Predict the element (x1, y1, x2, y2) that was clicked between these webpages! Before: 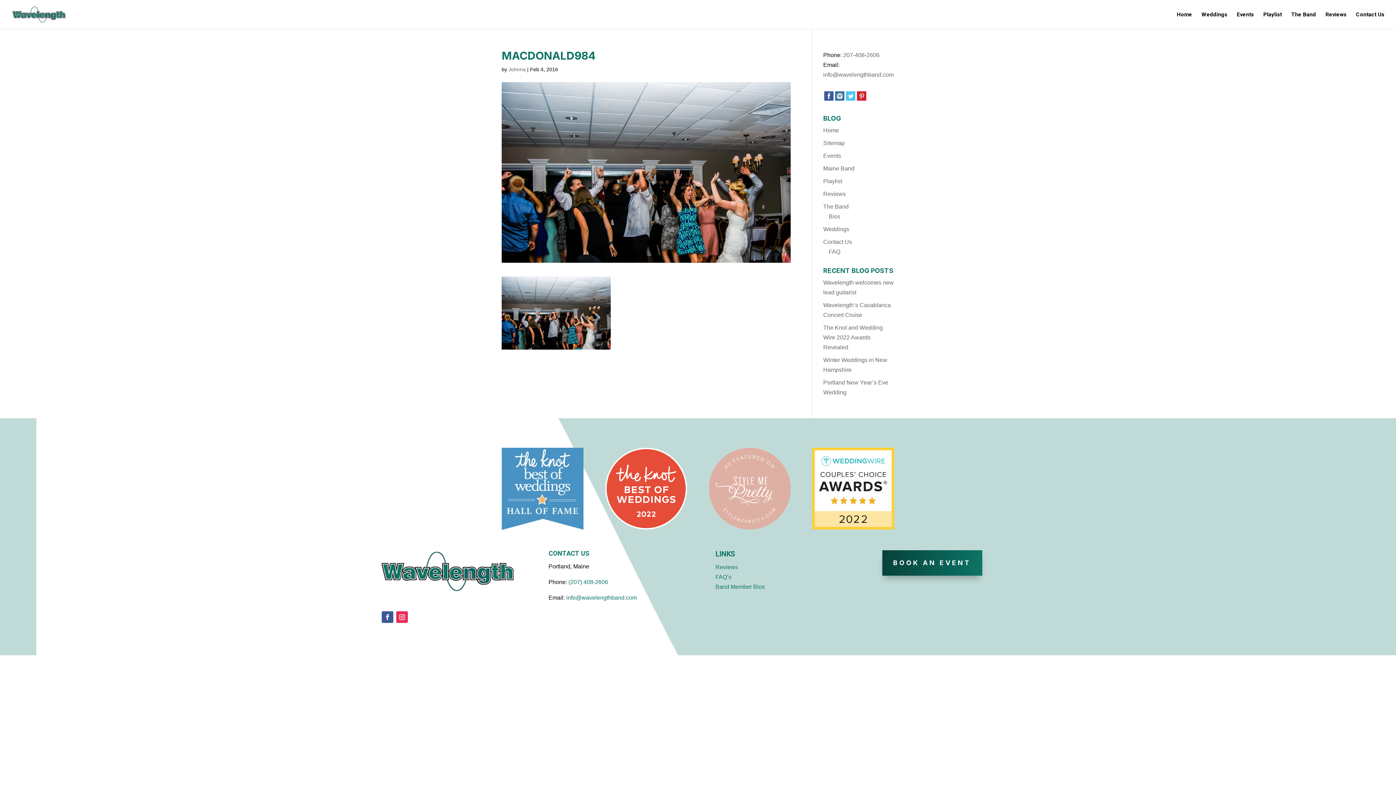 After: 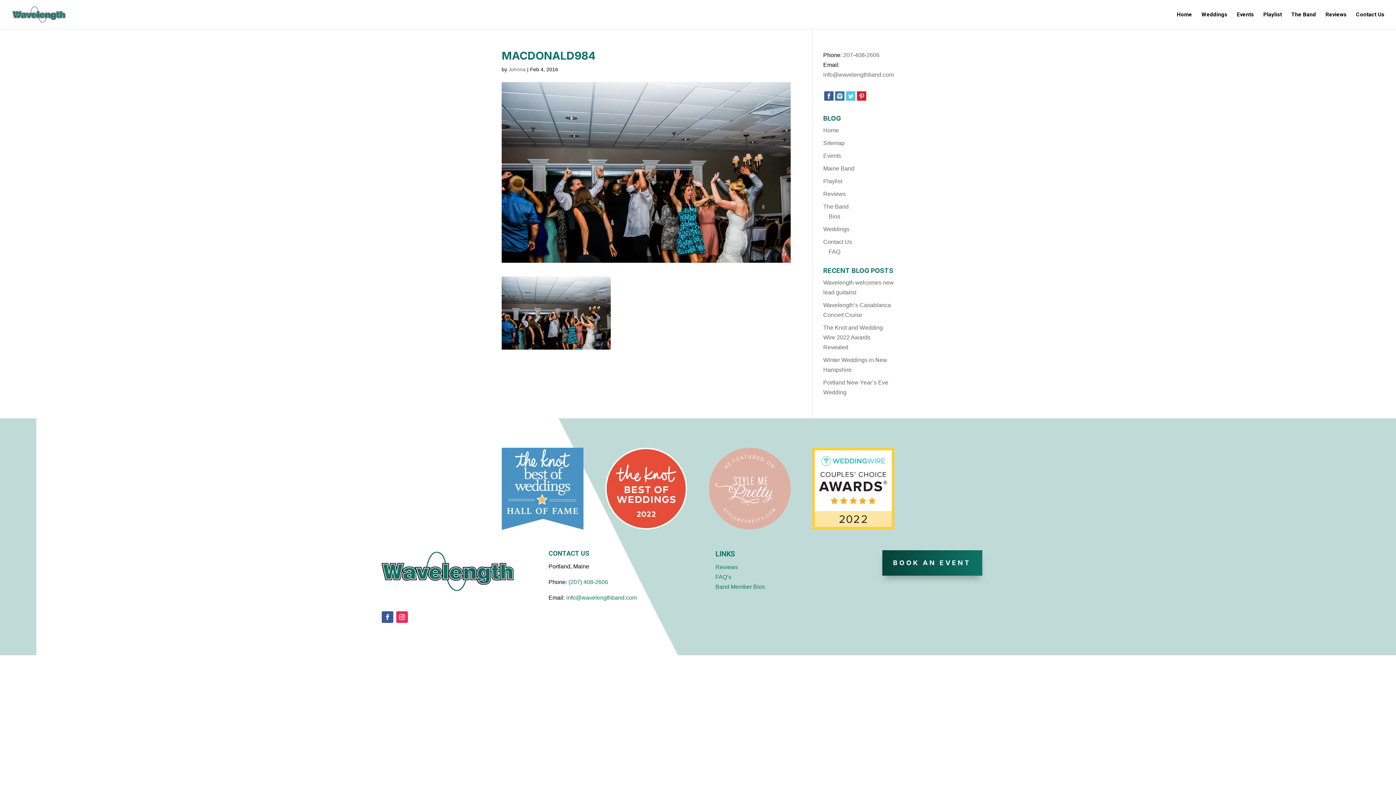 Action: bbox: (823, 71, 894, 77) label: info@wavelengthband.com